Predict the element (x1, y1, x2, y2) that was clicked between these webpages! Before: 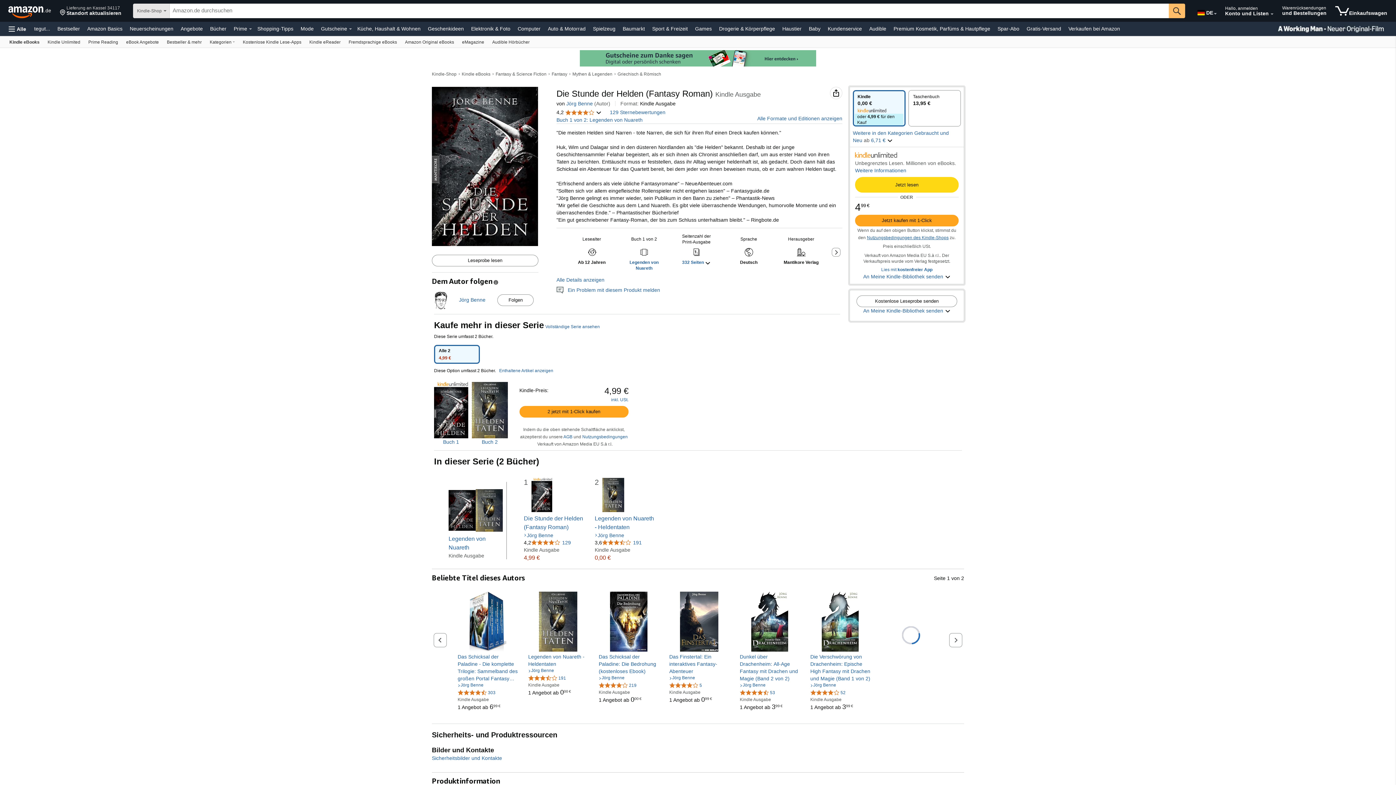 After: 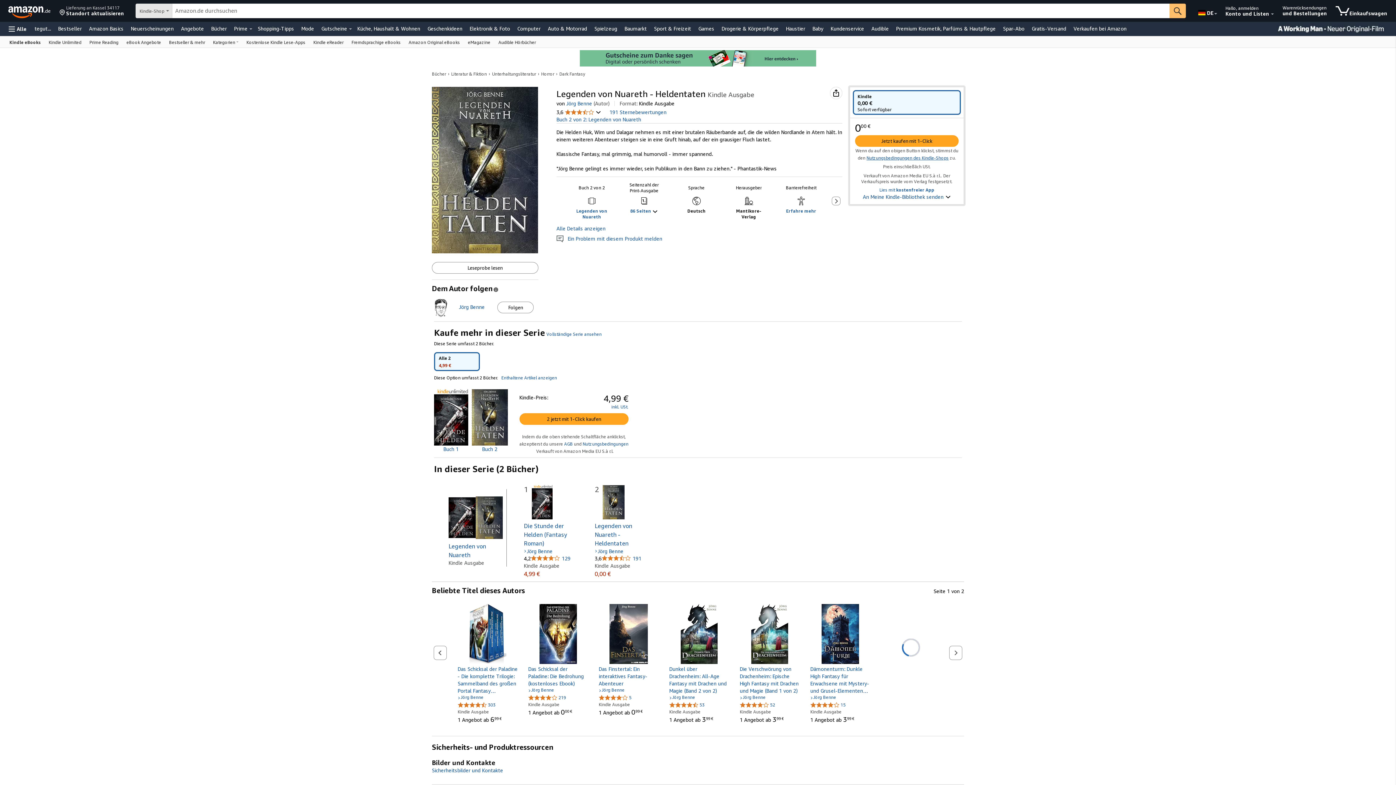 Action: label: Buch 2 bbox: (471, 382, 507, 445)